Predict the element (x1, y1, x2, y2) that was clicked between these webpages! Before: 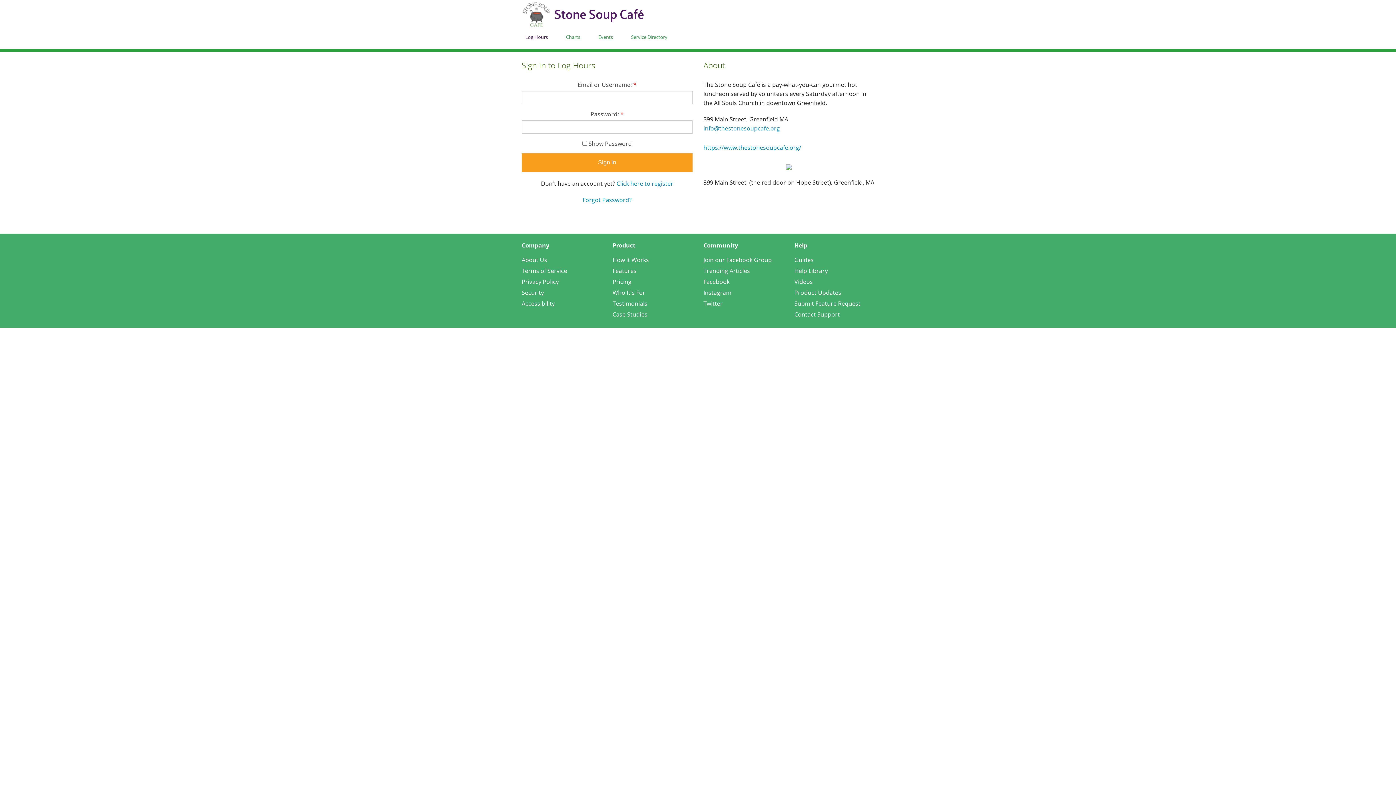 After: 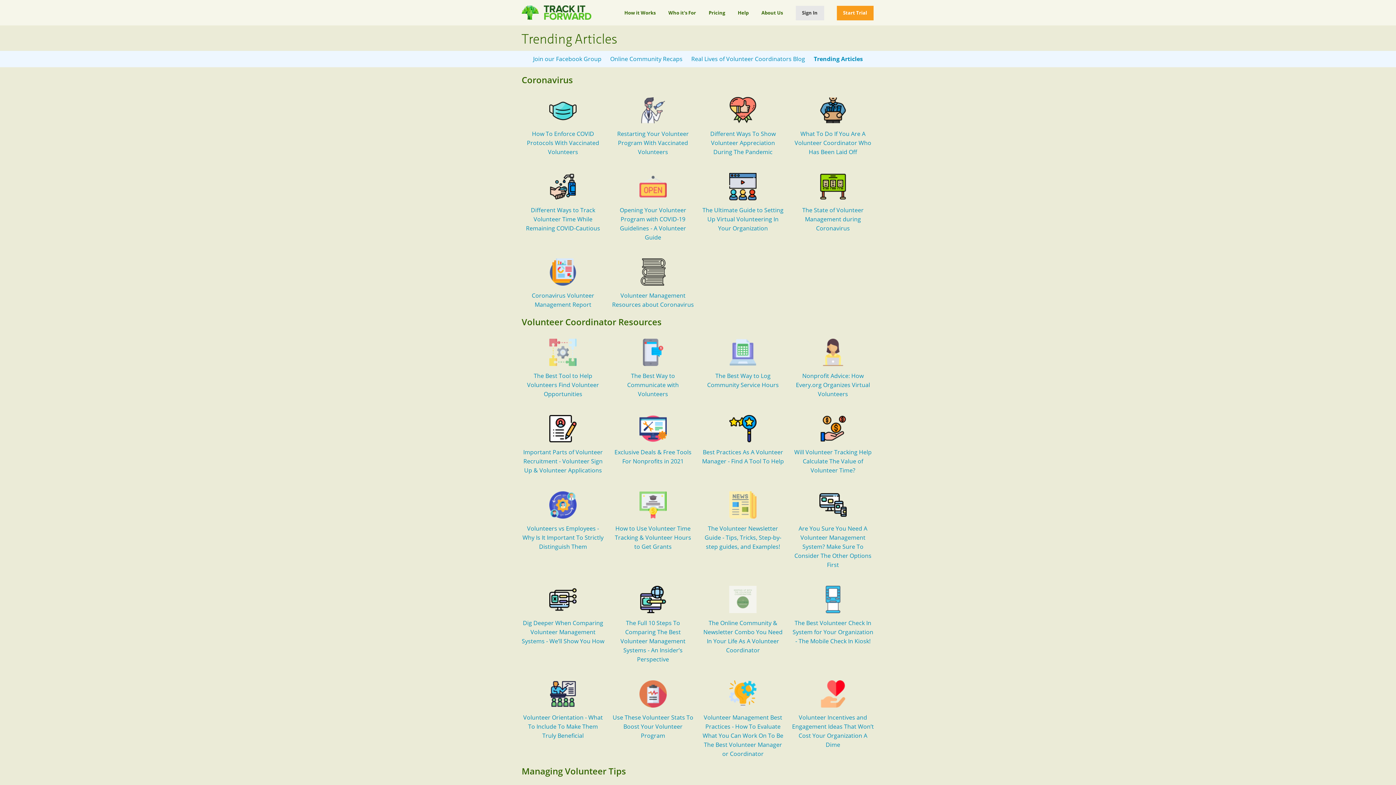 Action: label: Trending Articles bbox: (703, 266, 750, 274)